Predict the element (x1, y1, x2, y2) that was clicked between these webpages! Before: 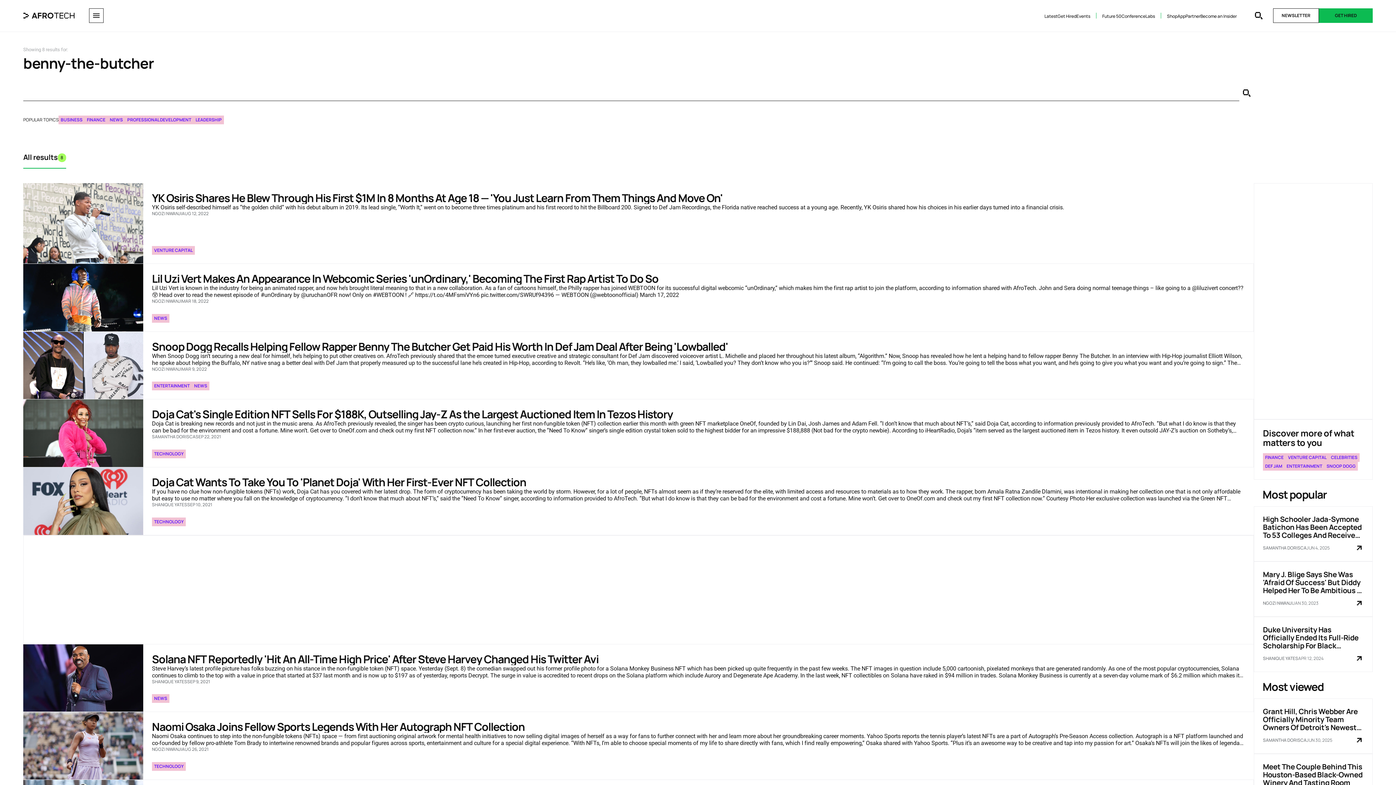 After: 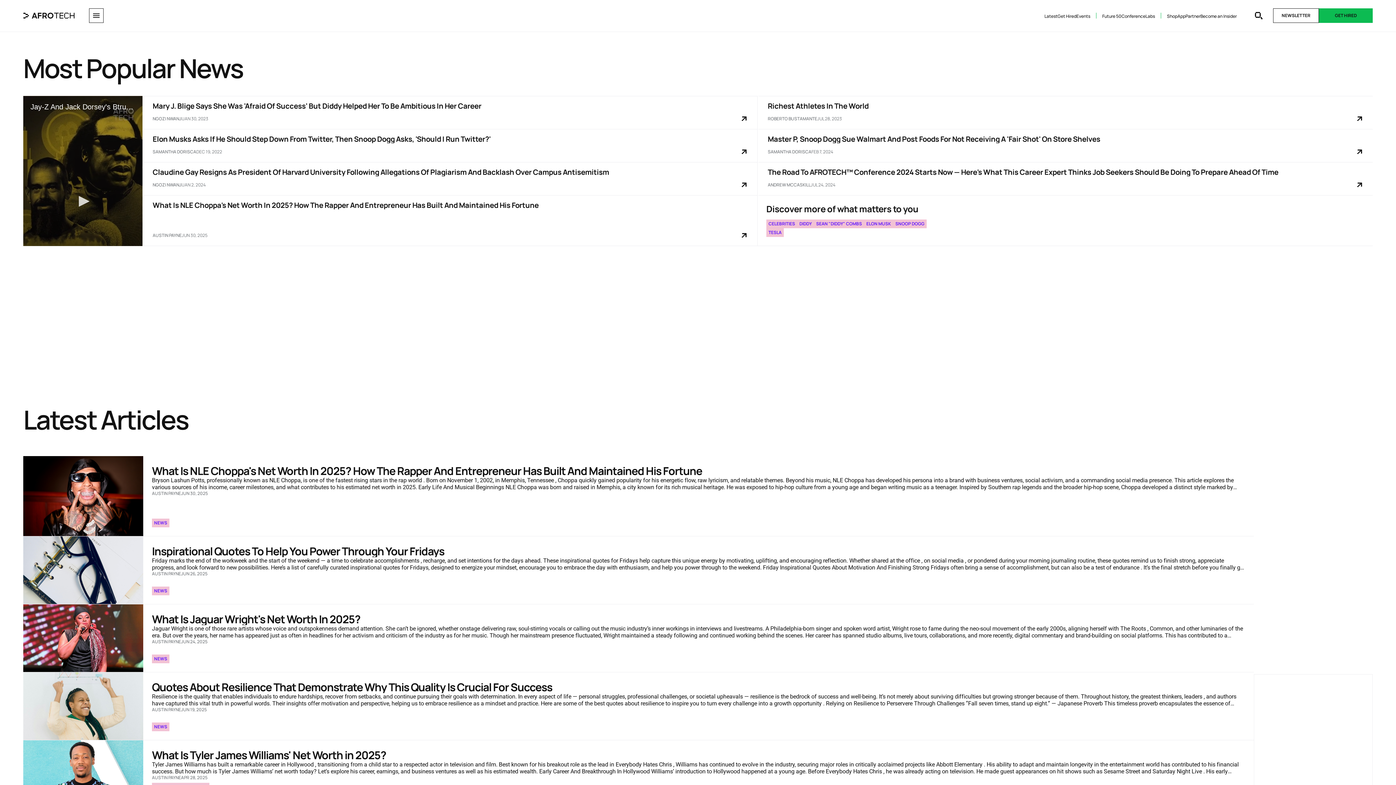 Action: bbox: (192, 381, 209, 390) label: NEWS